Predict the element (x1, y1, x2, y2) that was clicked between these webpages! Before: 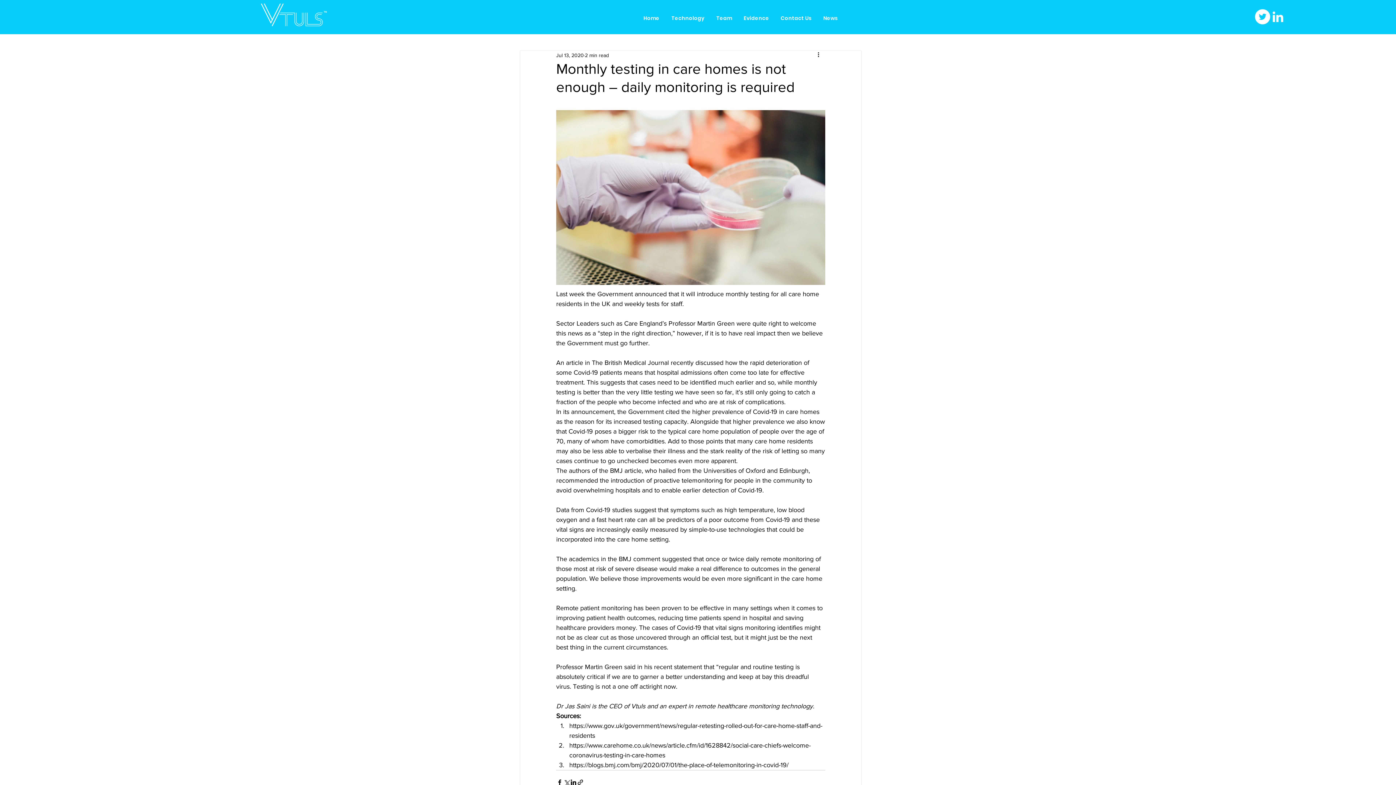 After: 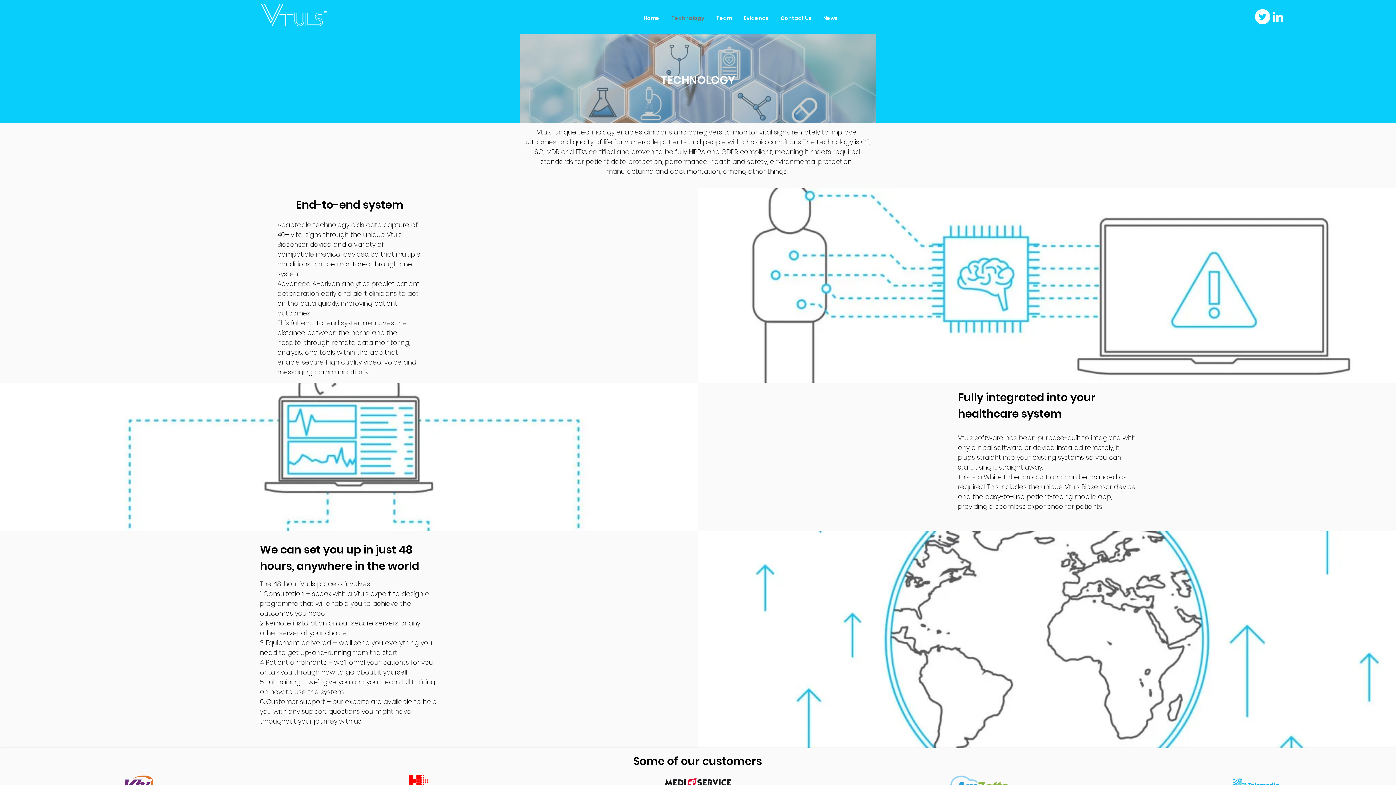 Action: bbox: (665, 9, 710, 27) label: Technology